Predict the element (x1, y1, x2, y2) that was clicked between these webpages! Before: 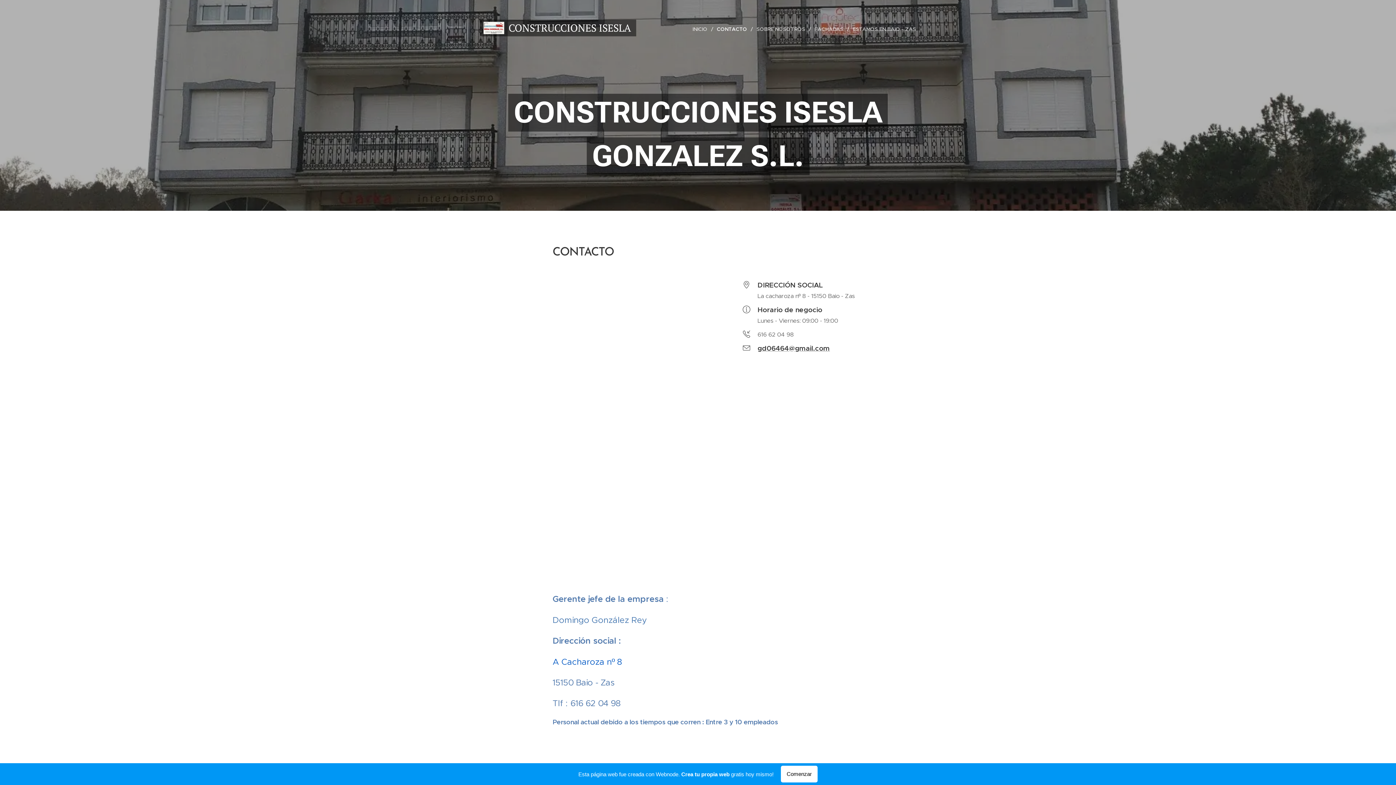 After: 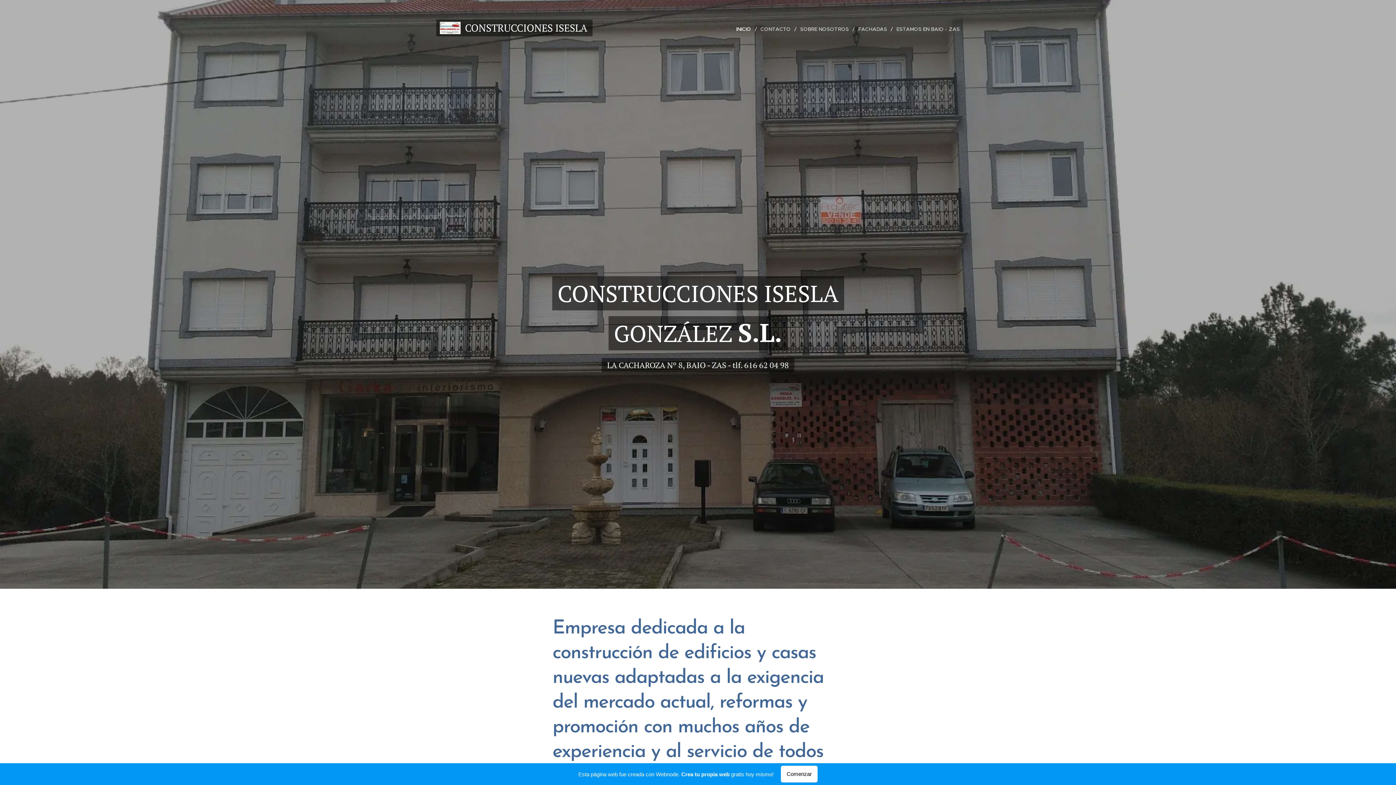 Action: bbox: (690, 20, 713, 38) label: INICIO